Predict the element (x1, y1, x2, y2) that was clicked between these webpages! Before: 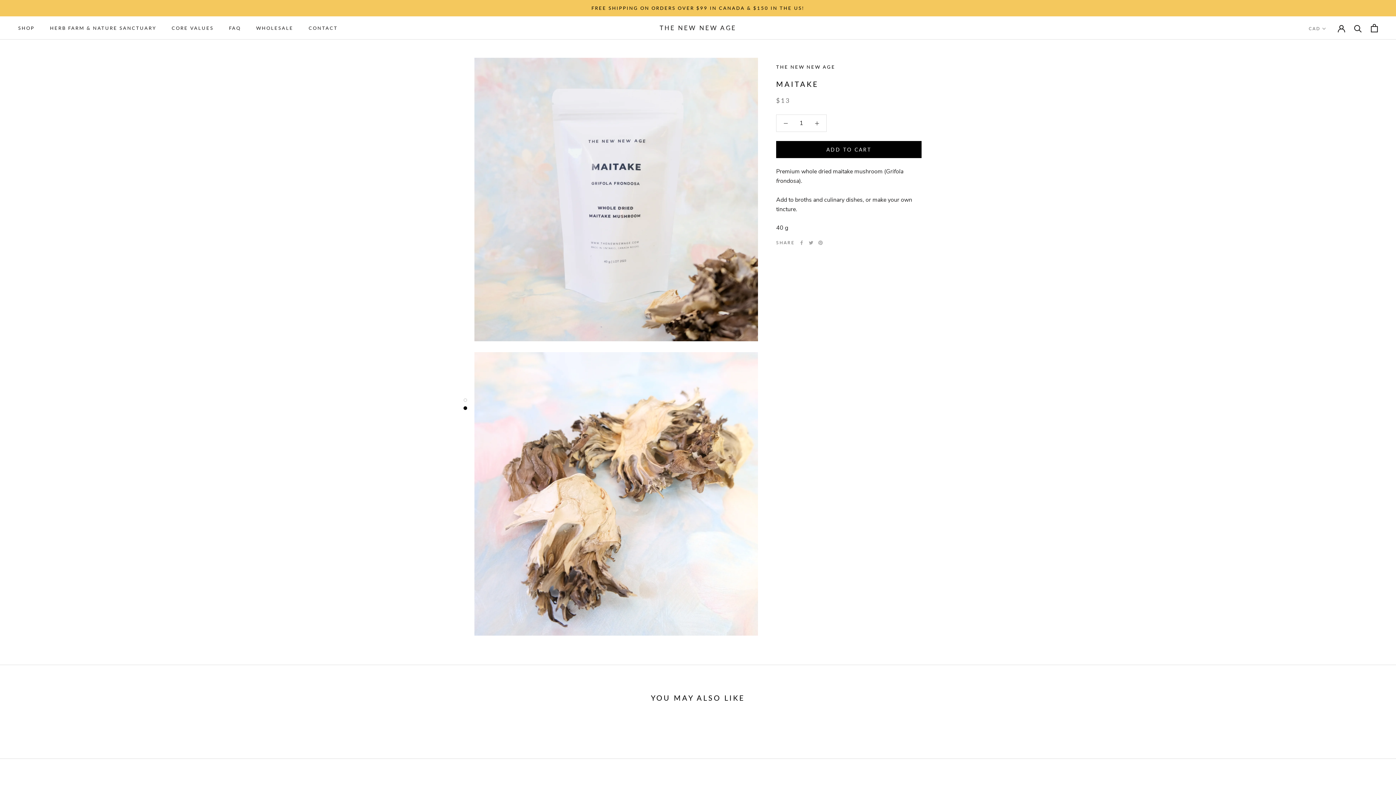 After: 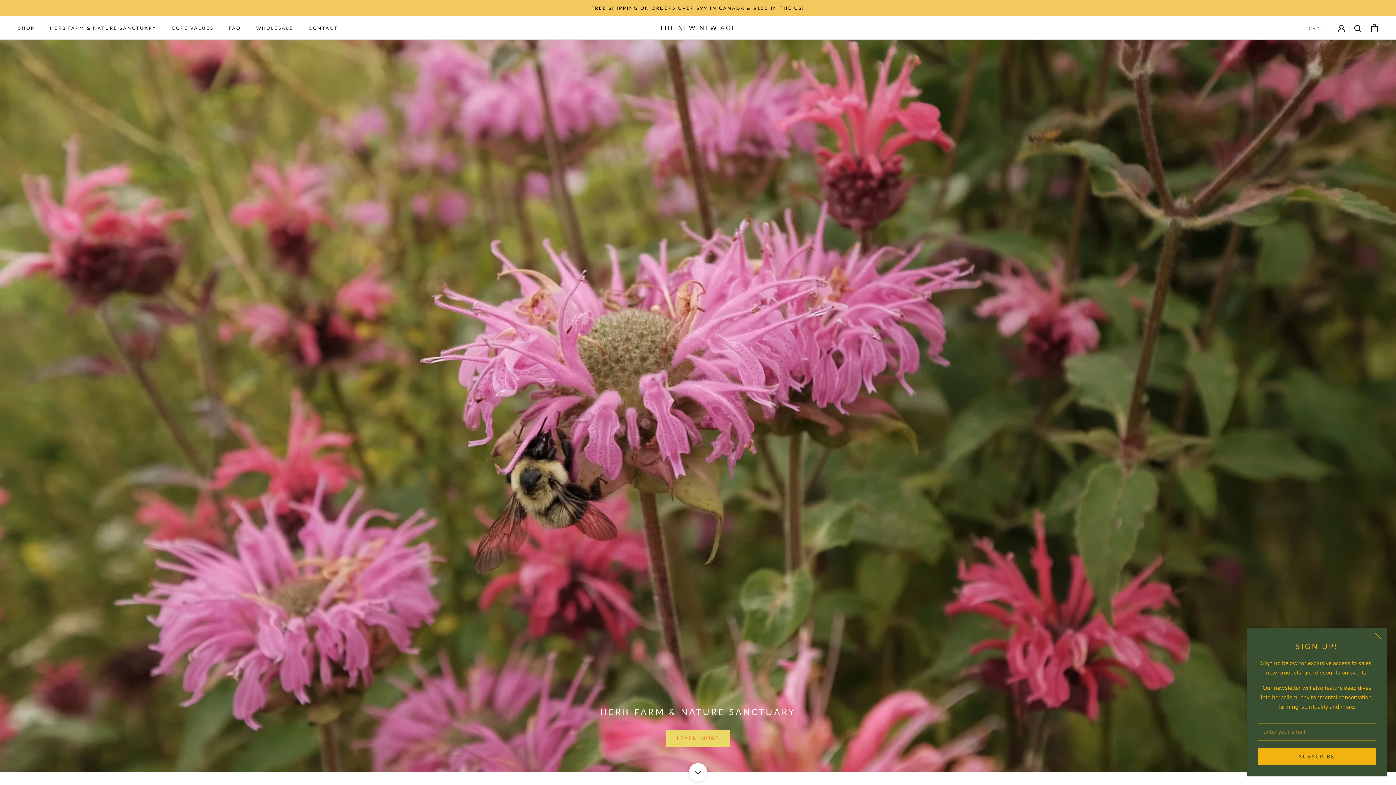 Action: label: THE NEW NEW AGE bbox: (659, 22, 736, 33)